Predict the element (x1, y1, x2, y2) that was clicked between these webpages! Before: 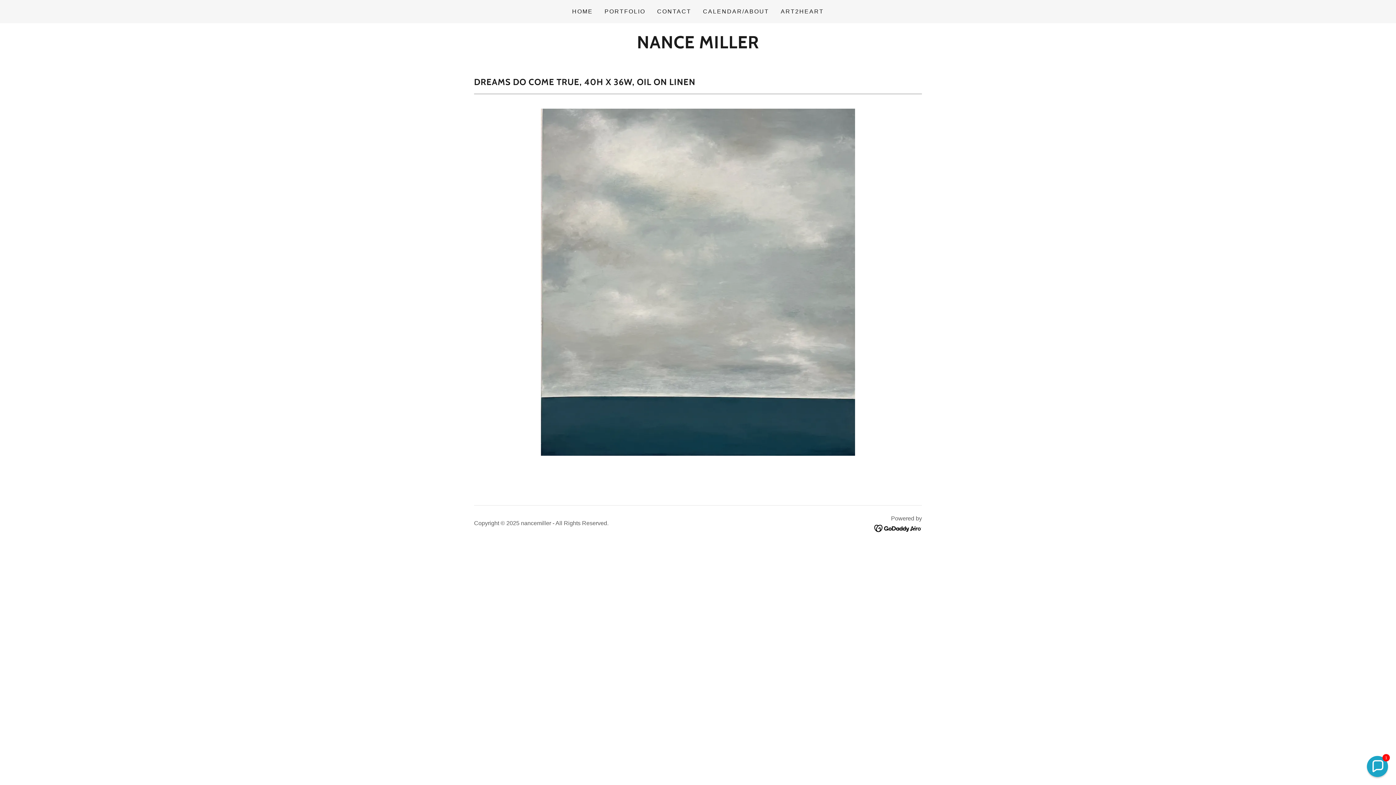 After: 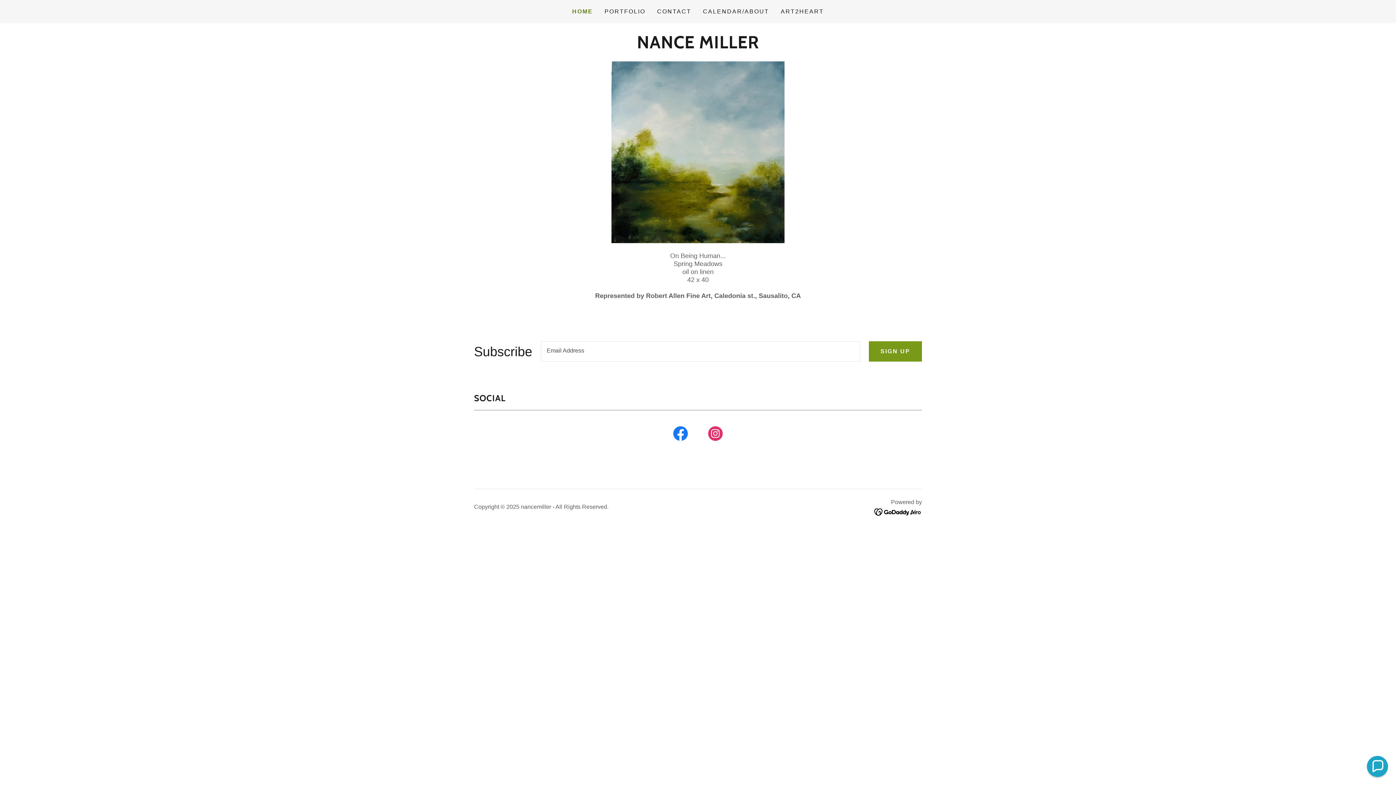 Action: bbox: (637, 42, 759, 49) label: NANCE MILLER